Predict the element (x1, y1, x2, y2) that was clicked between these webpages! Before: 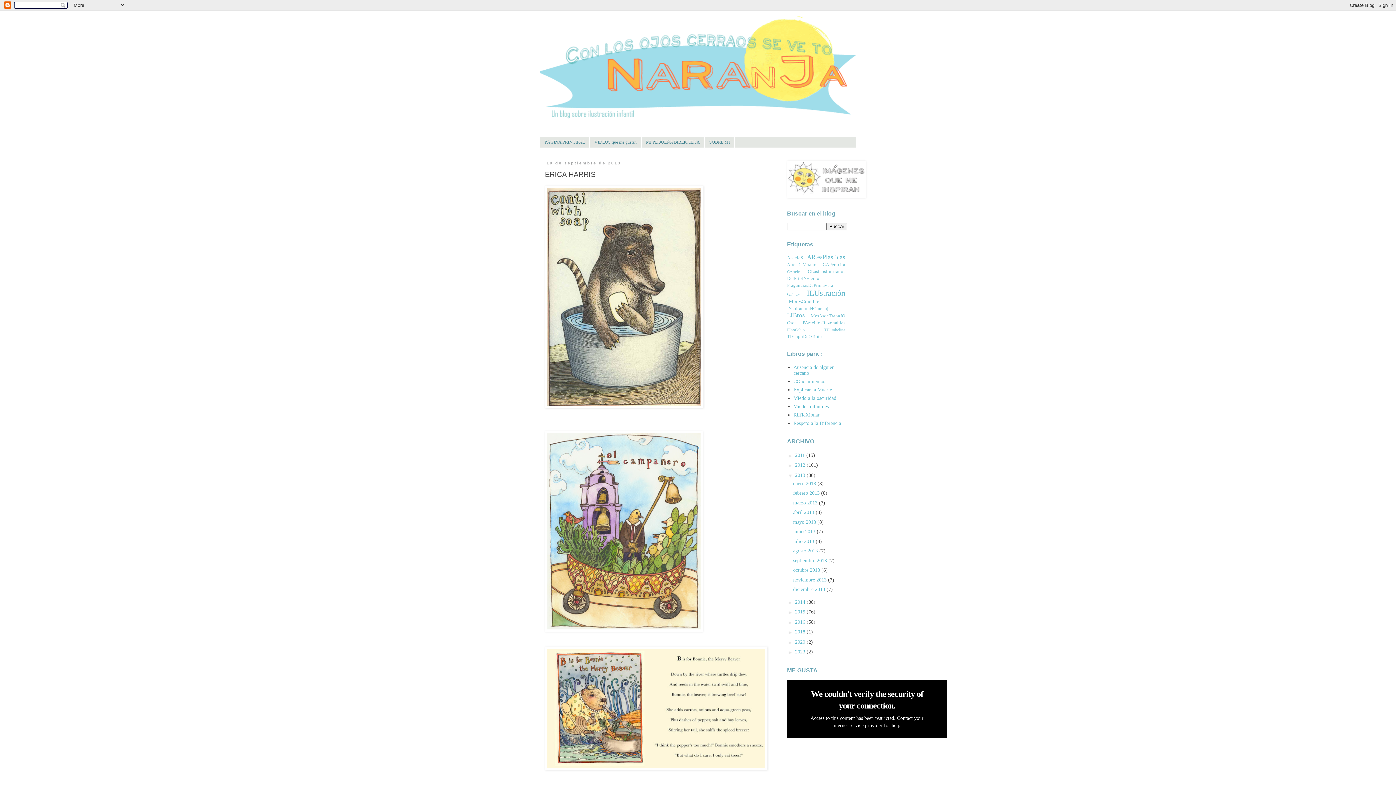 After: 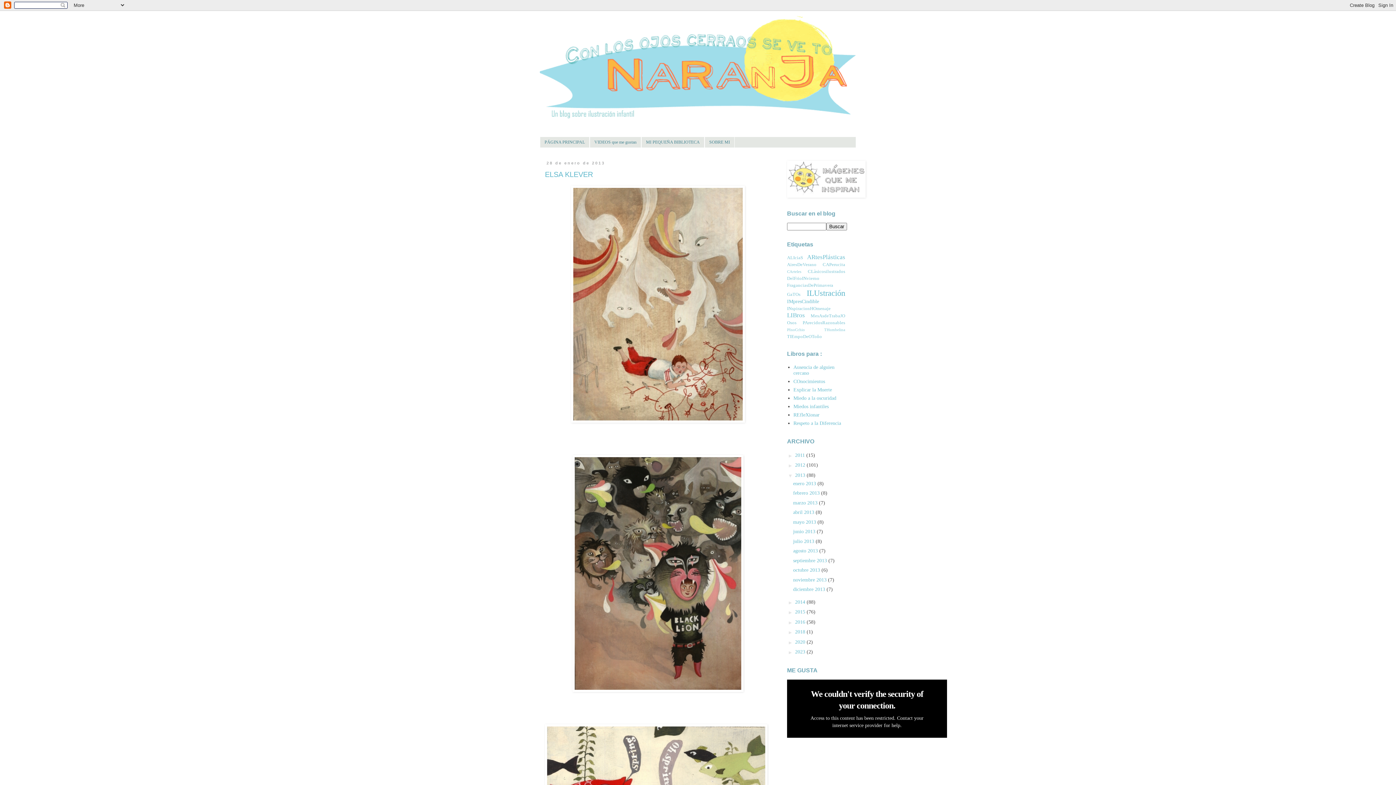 Action: label: enero 2013  bbox: (793, 481, 817, 486)